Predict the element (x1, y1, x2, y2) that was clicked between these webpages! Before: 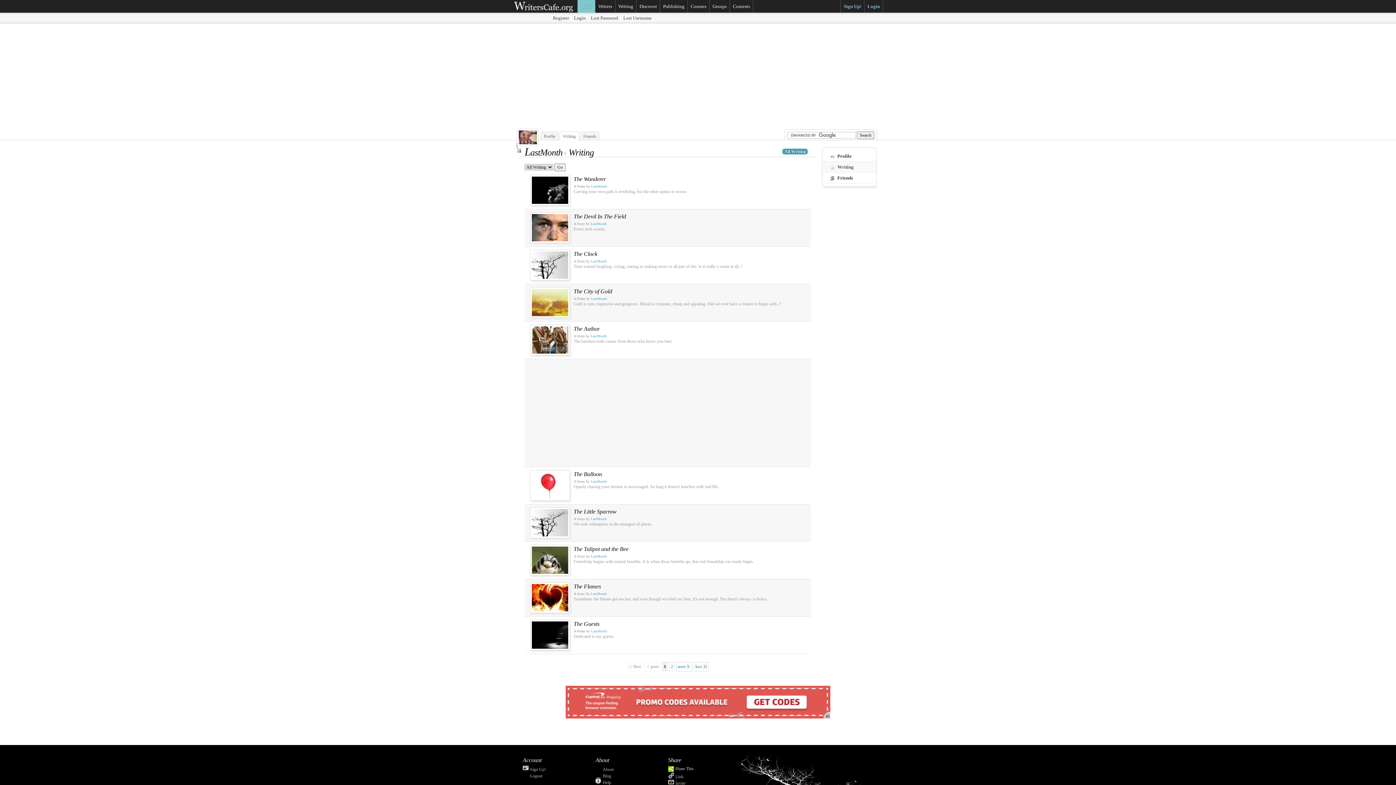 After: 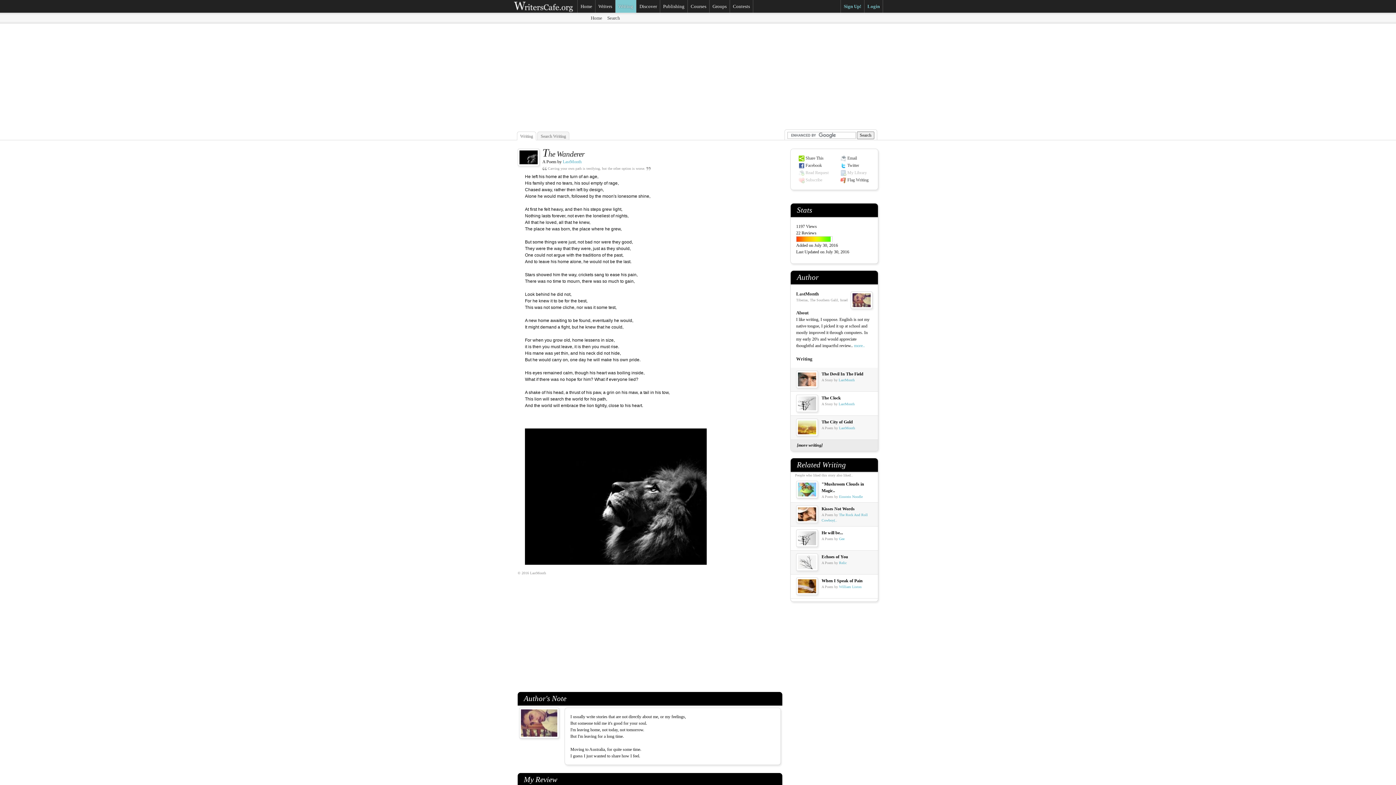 Action: bbox: (573, 176, 606, 182) label: The Wanderer